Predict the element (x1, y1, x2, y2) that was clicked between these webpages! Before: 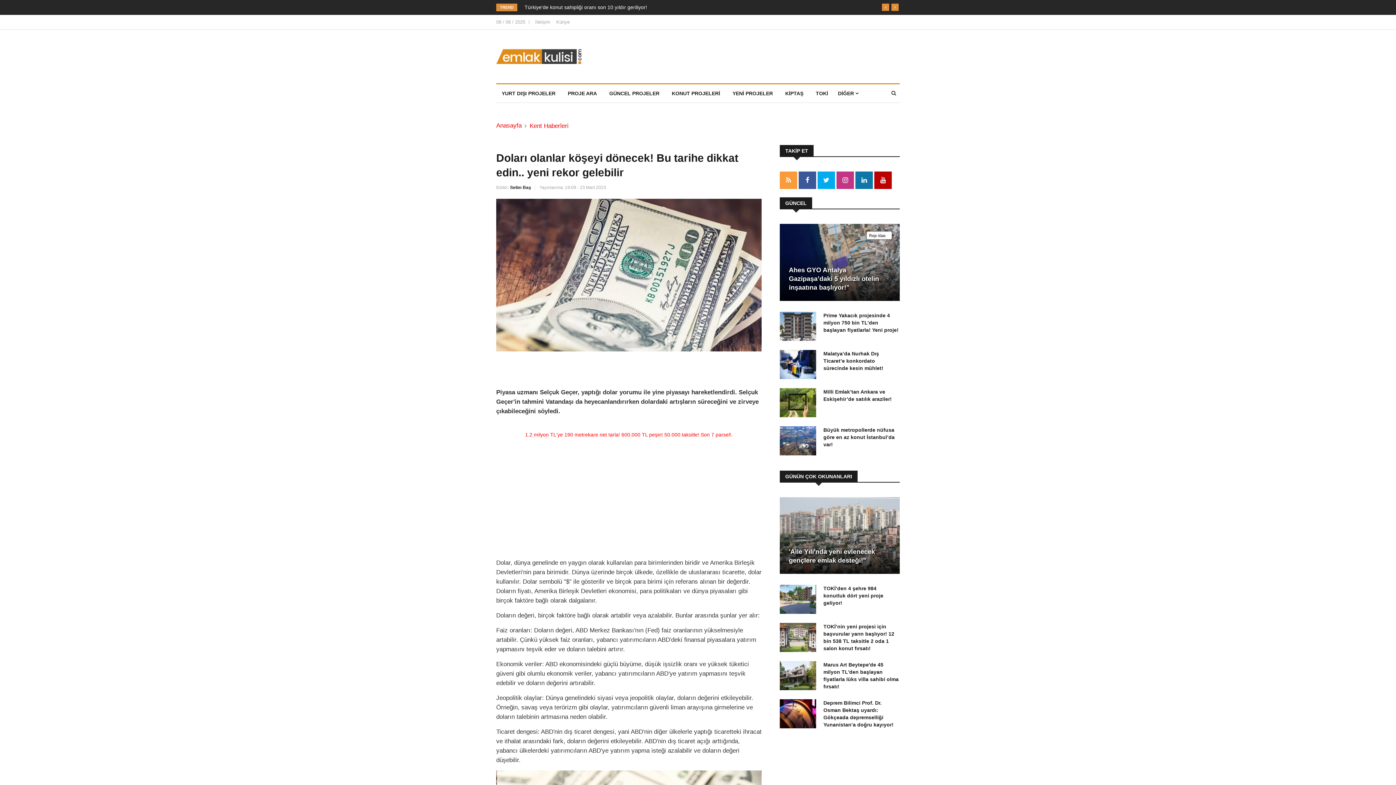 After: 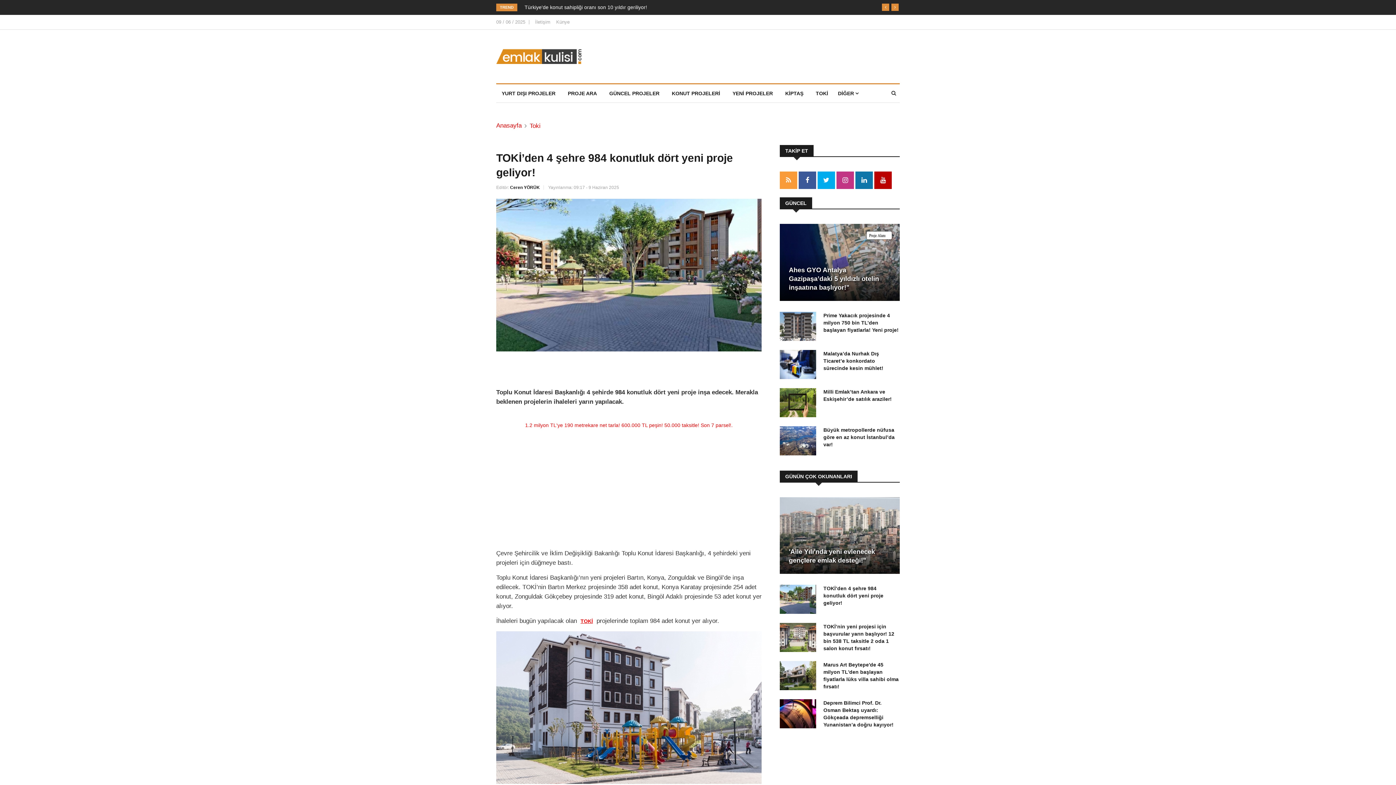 Action: bbox: (780, 585, 816, 614)